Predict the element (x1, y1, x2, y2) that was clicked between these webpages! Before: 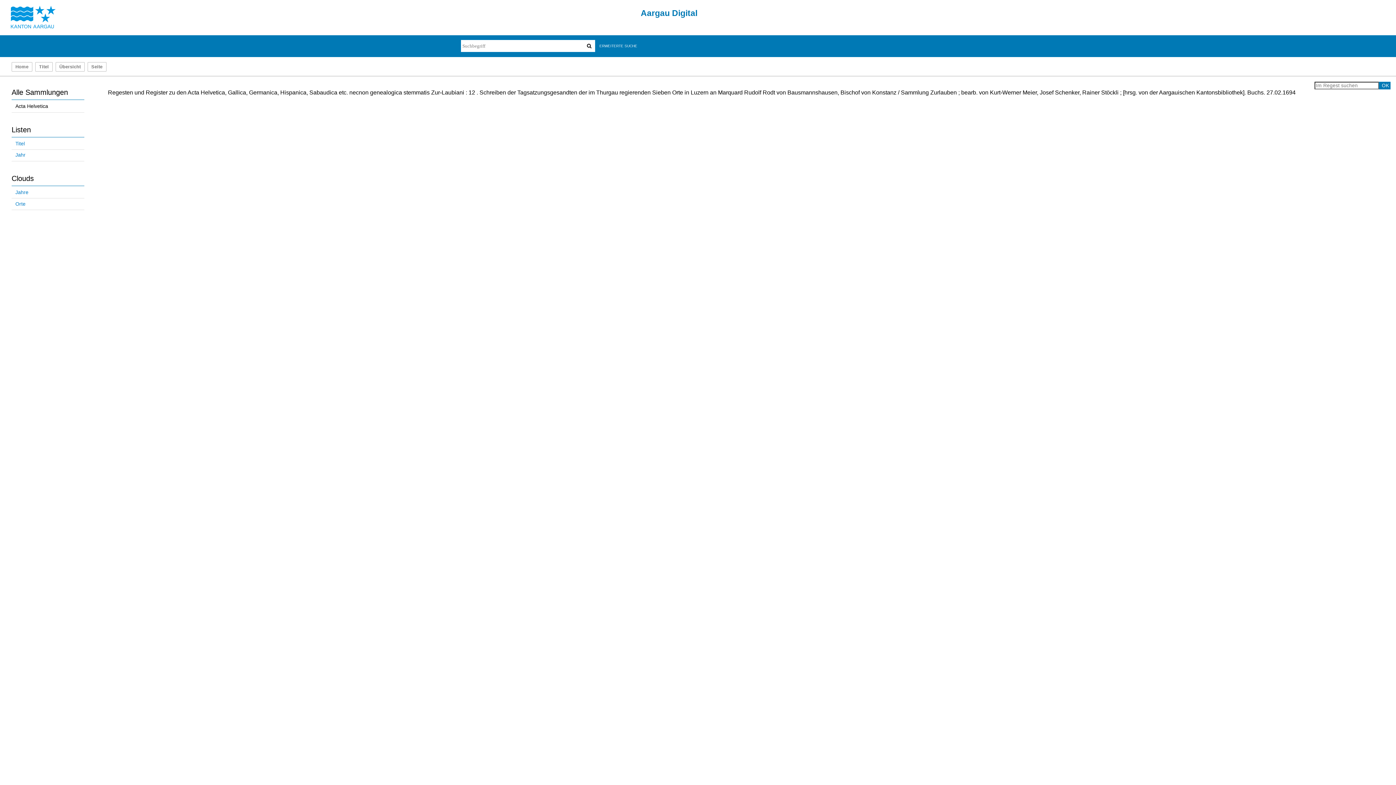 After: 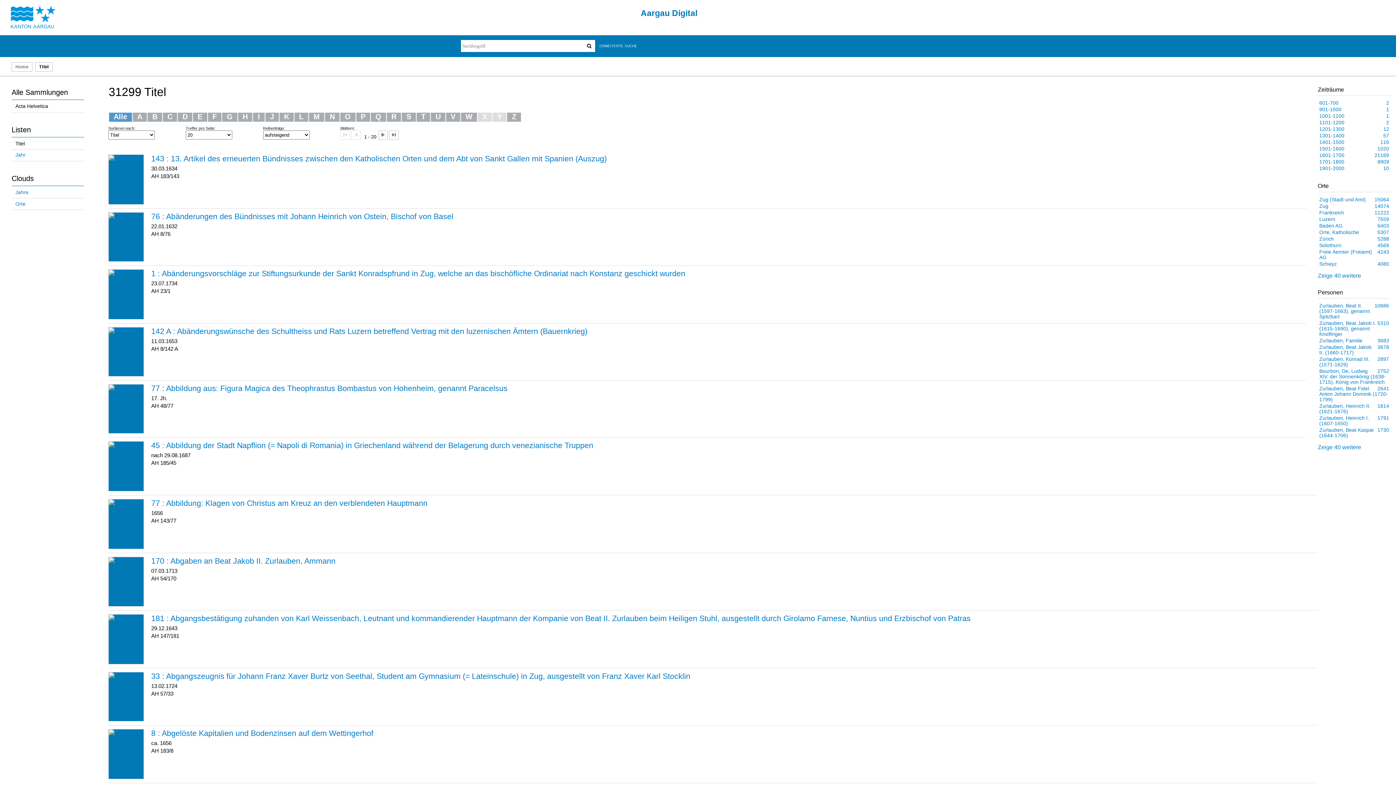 Action: label: Titel bbox: (11, 138, 84, 149)